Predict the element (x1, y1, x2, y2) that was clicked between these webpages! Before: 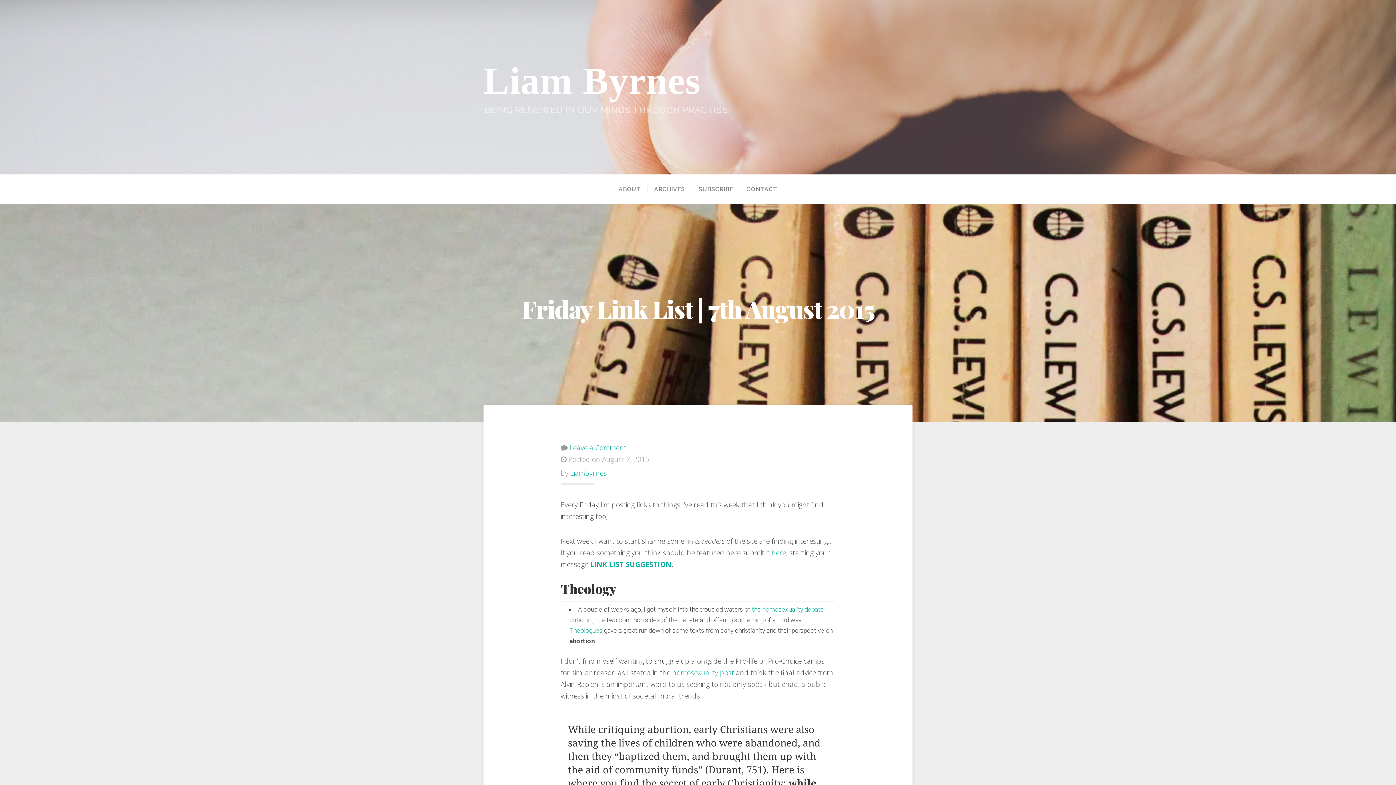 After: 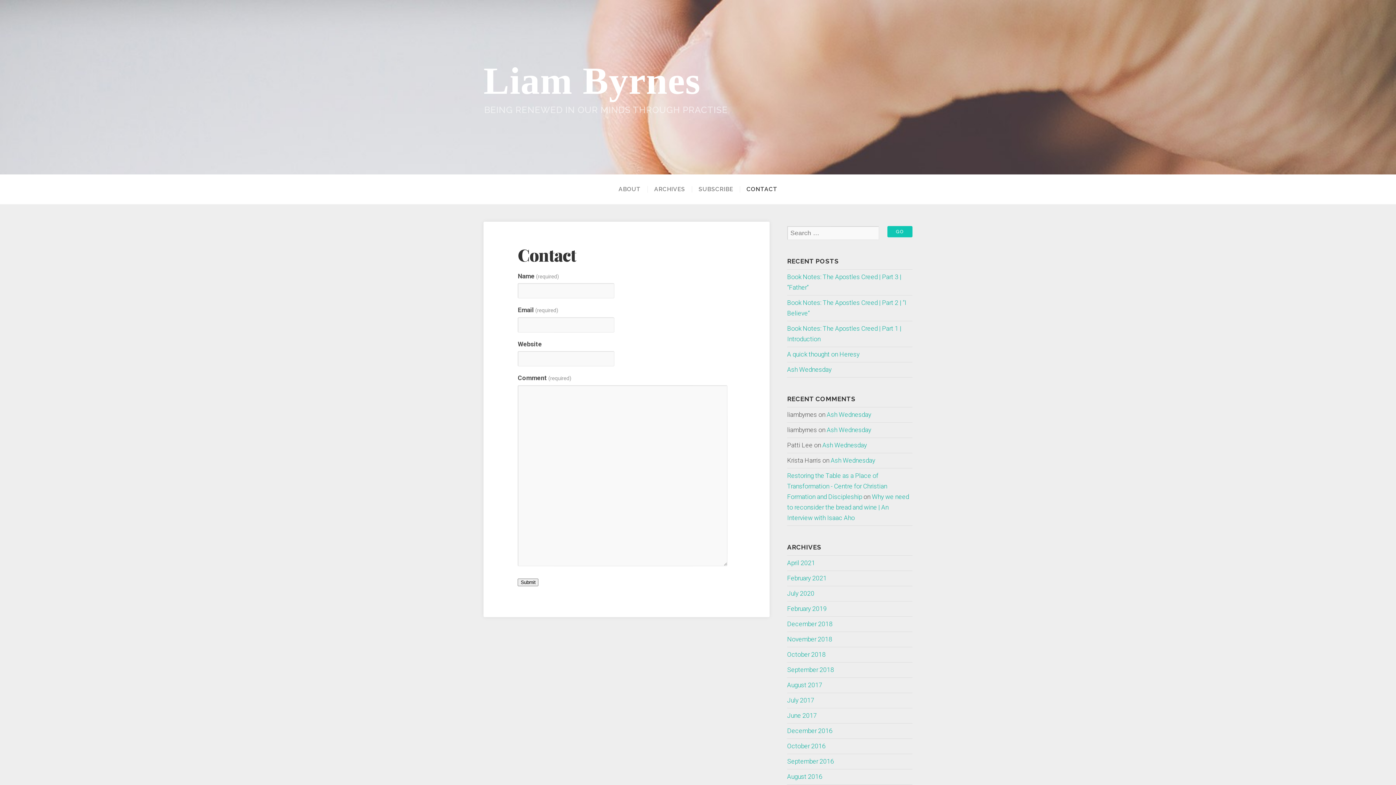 Action: bbox: (739, 186, 784, 192) label: CONTACT